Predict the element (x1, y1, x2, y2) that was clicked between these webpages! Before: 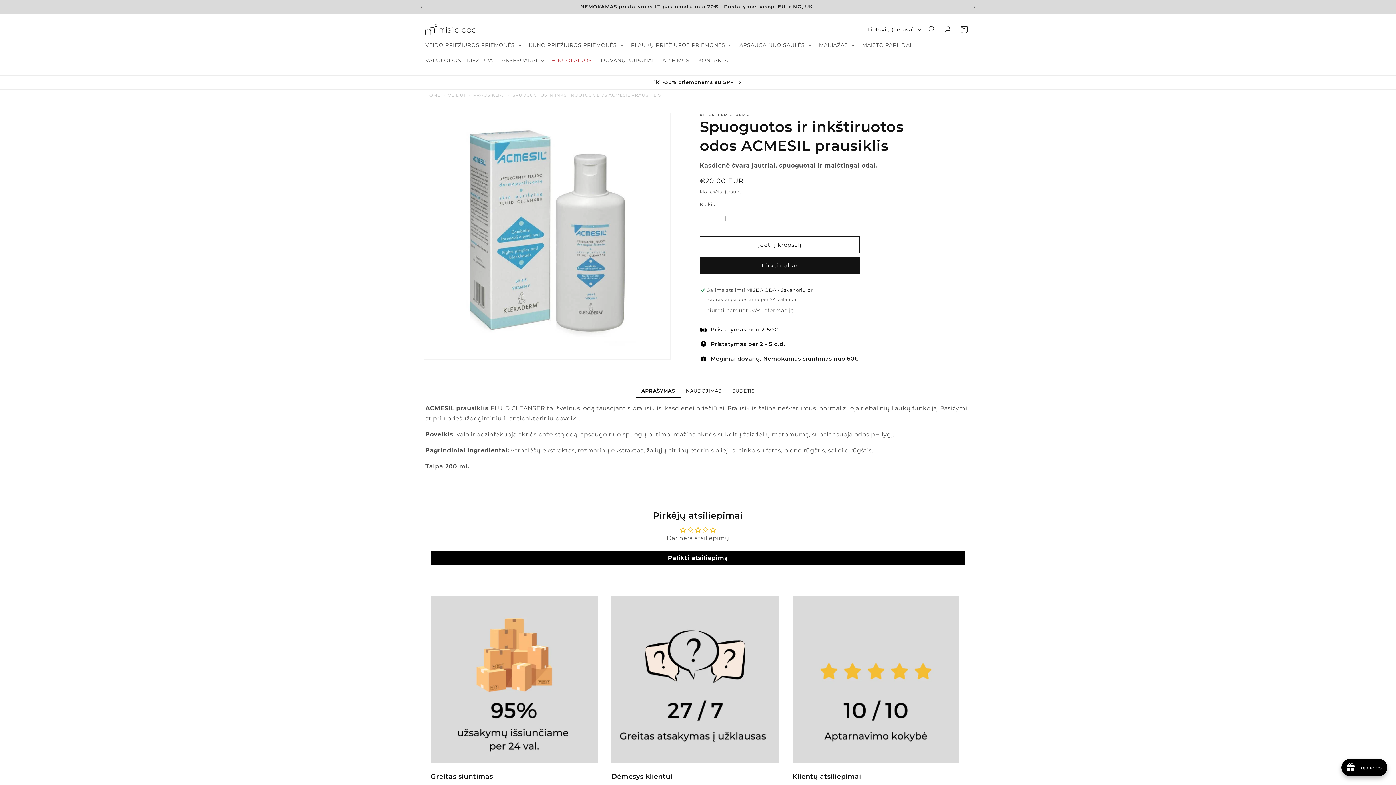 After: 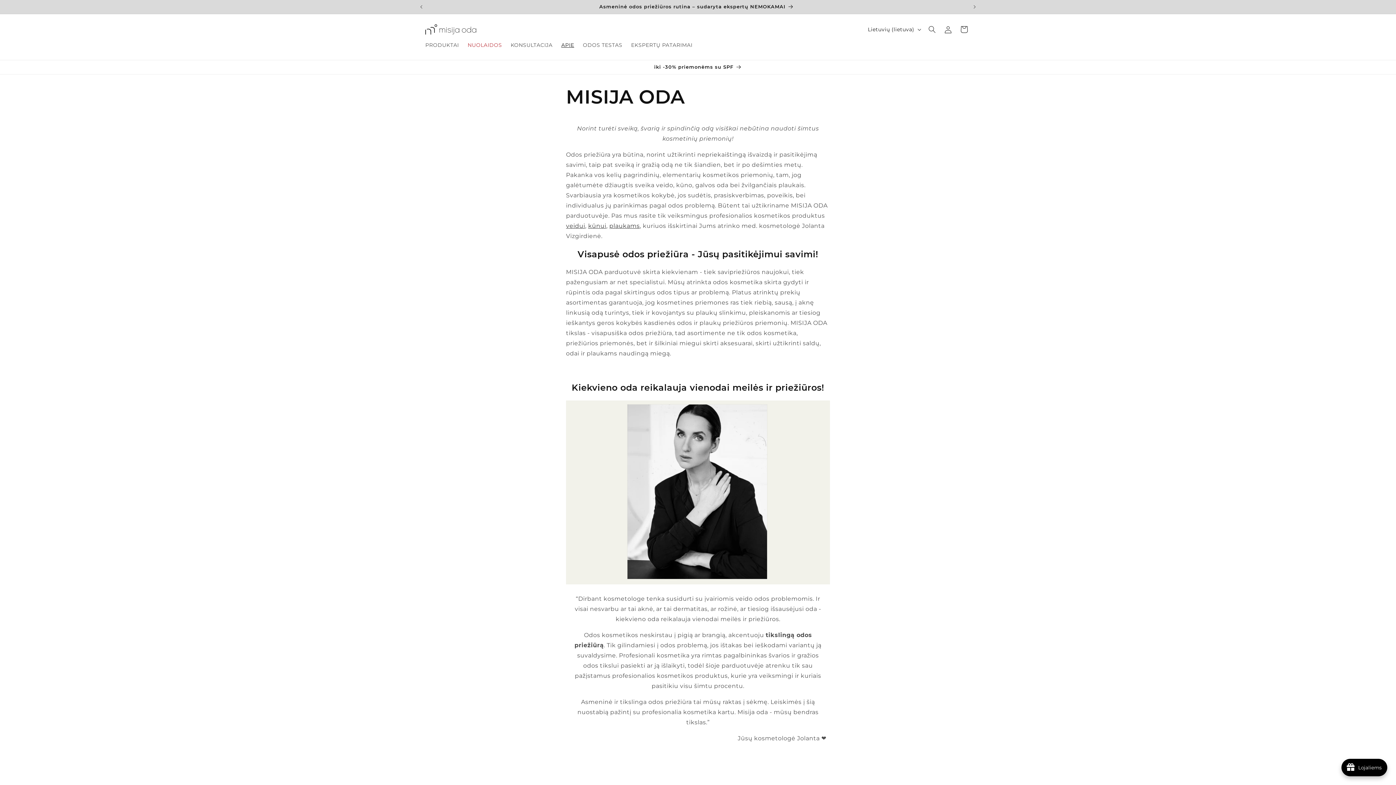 Action: label: APIE MUS bbox: (658, 52, 694, 68)